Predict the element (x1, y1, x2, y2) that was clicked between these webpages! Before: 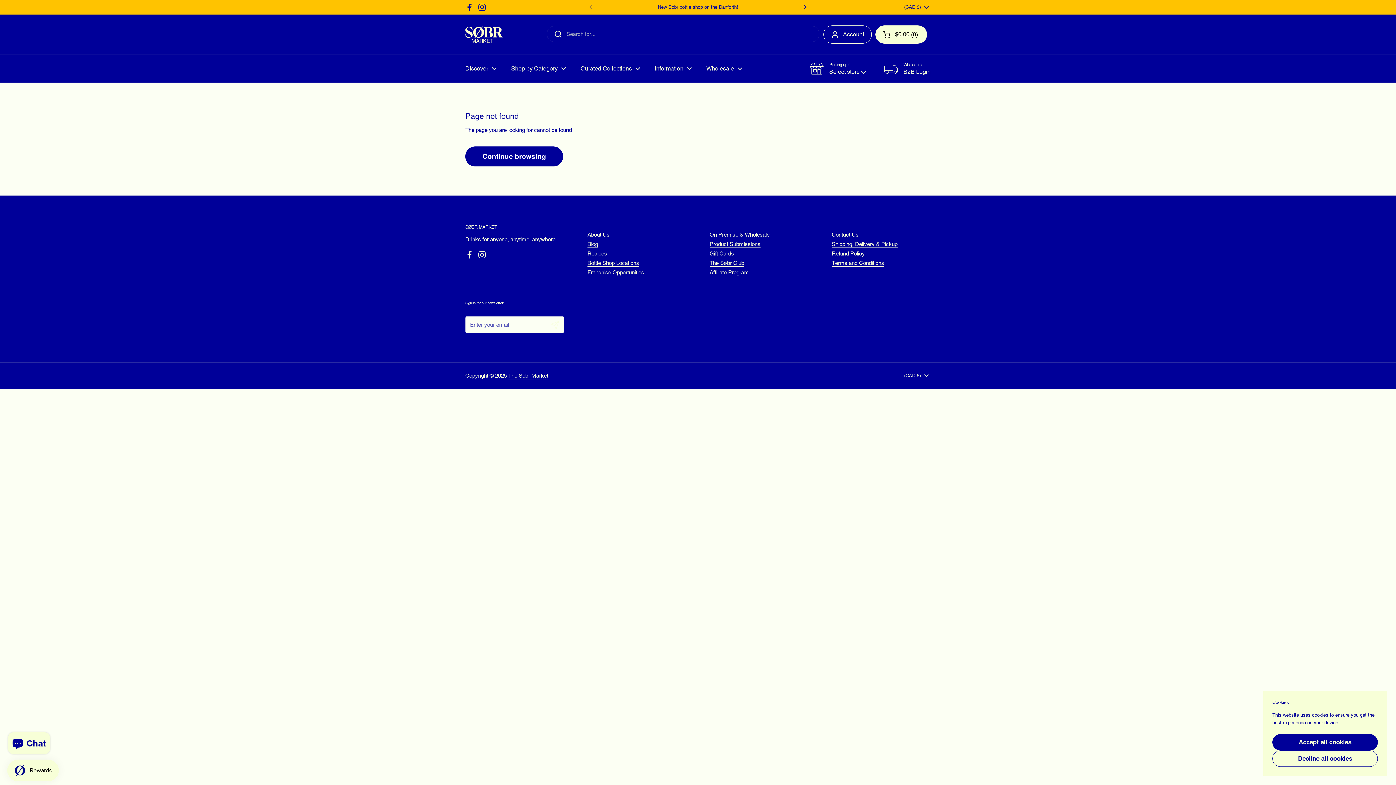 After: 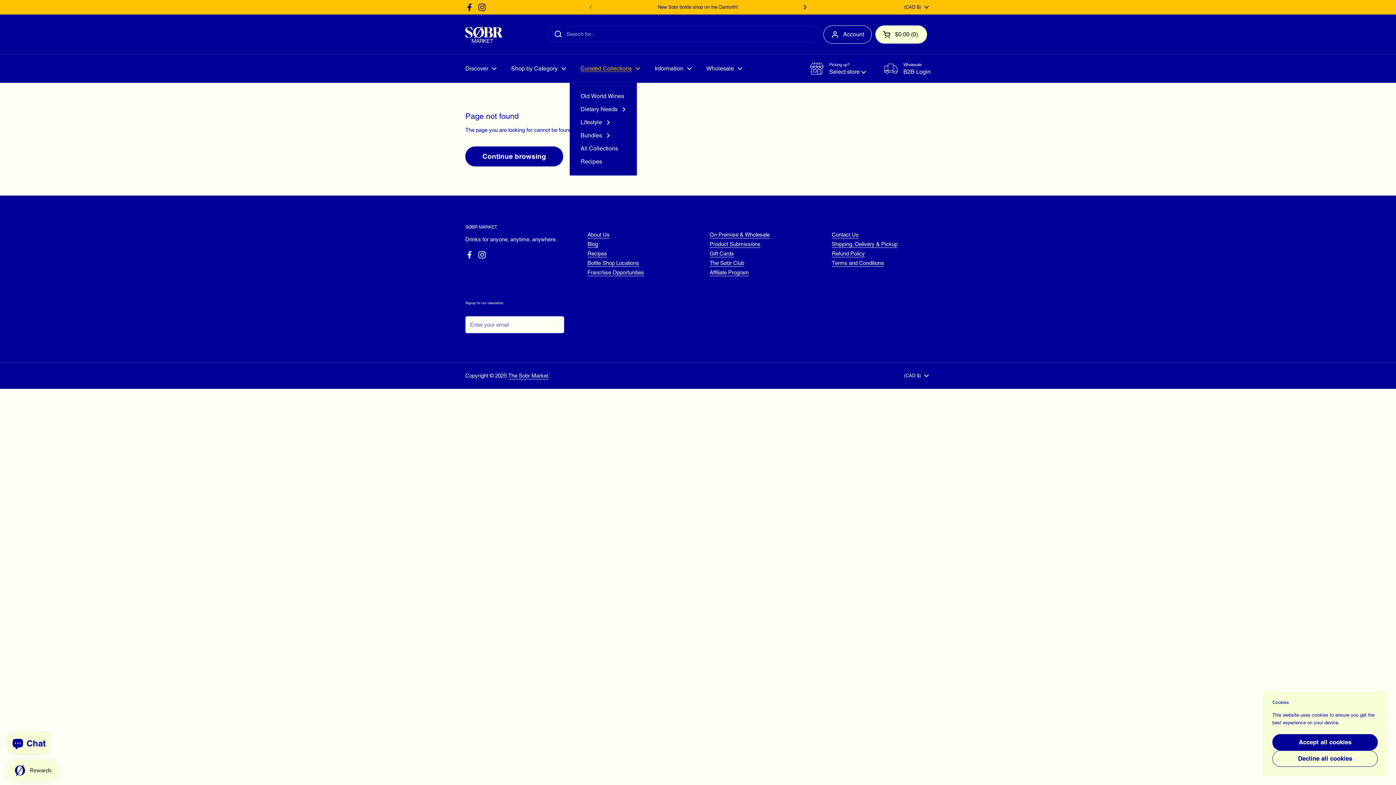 Action: bbox: (573, 60, 647, 77) label: Curated Collections